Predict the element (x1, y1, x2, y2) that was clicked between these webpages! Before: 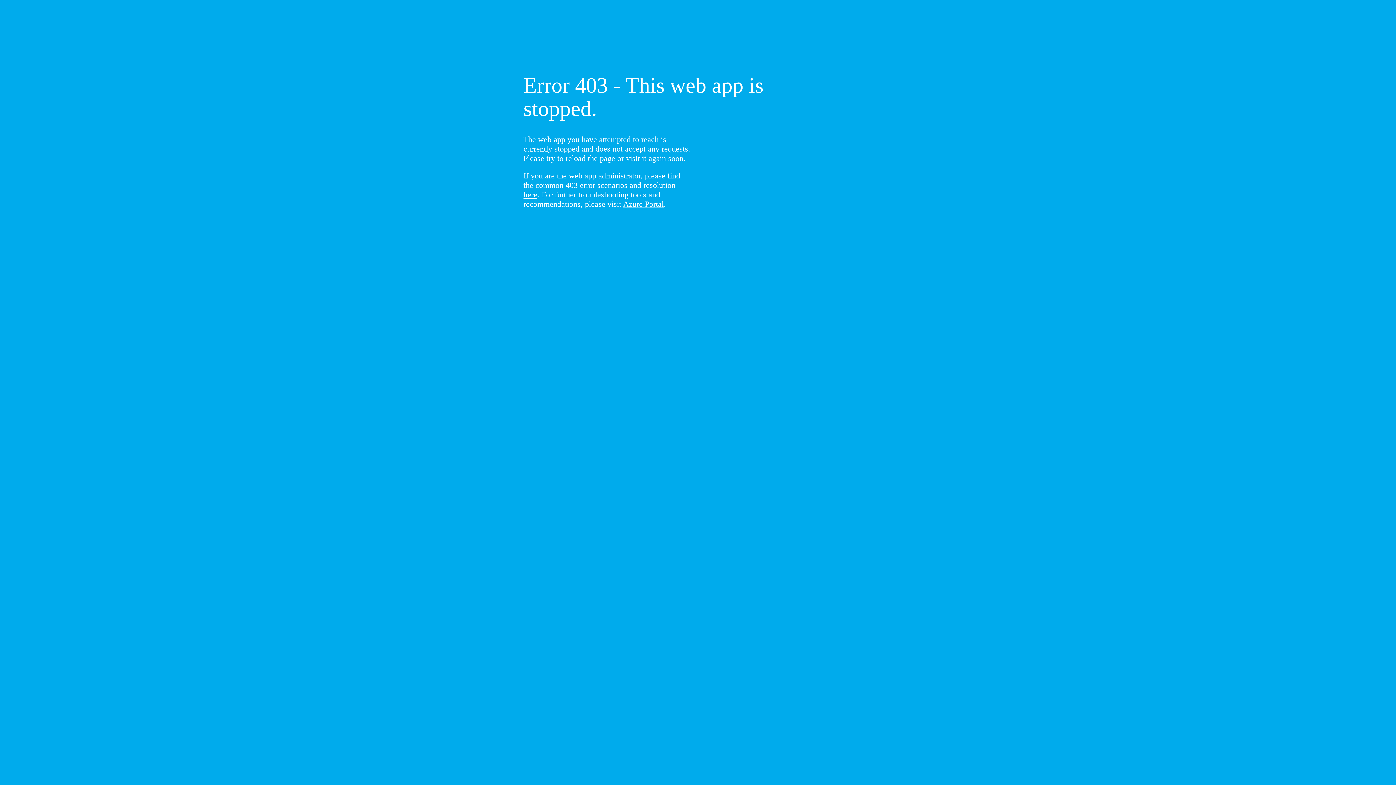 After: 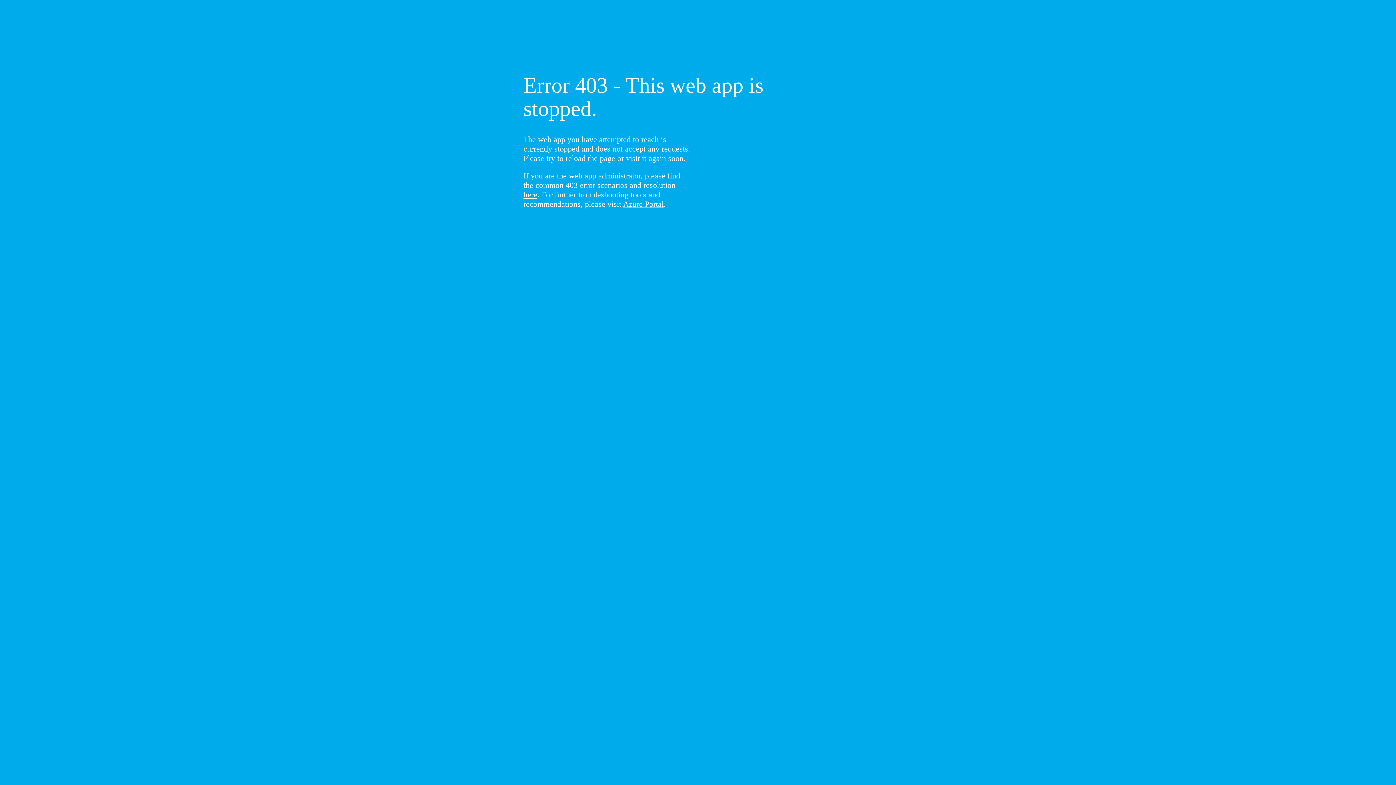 Action: label: here bbox: (523, 190, 537, 199)